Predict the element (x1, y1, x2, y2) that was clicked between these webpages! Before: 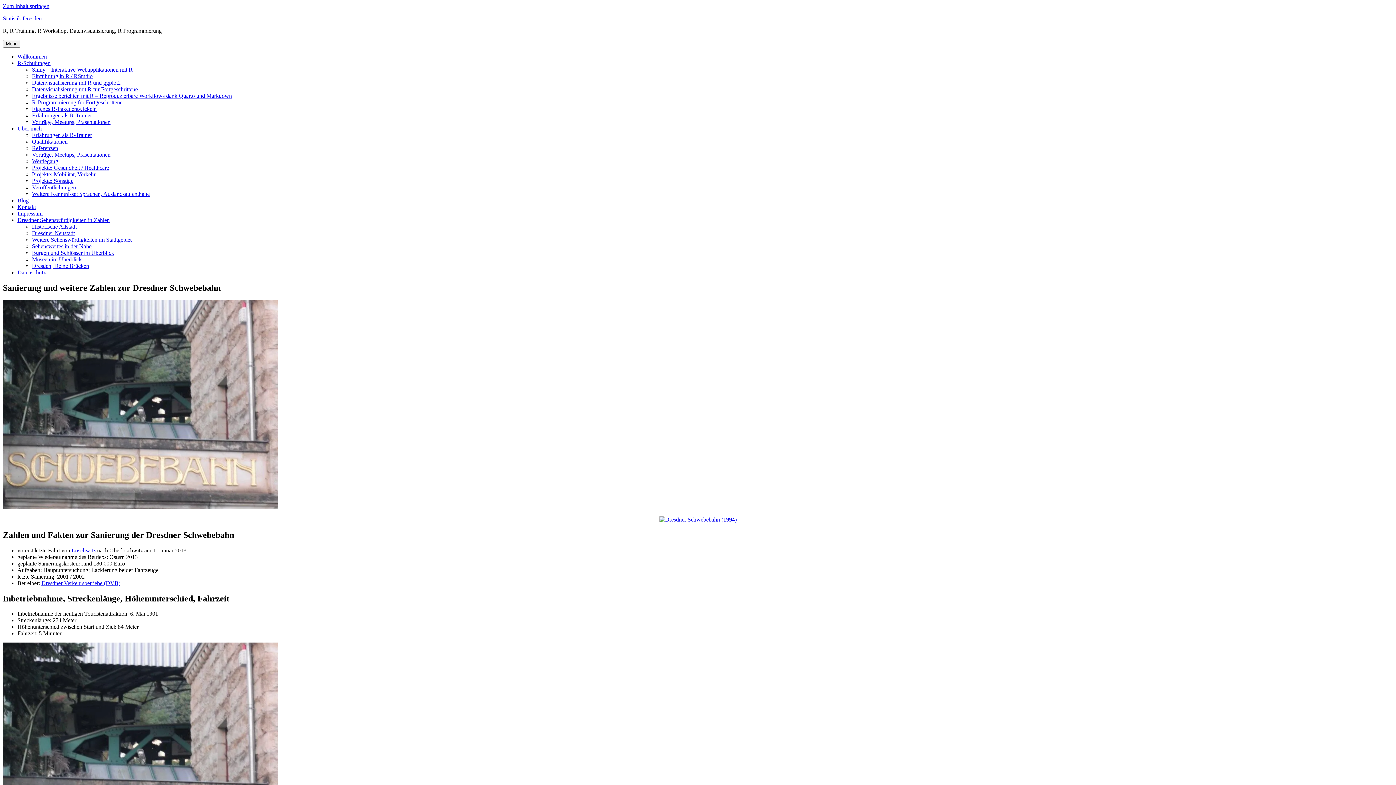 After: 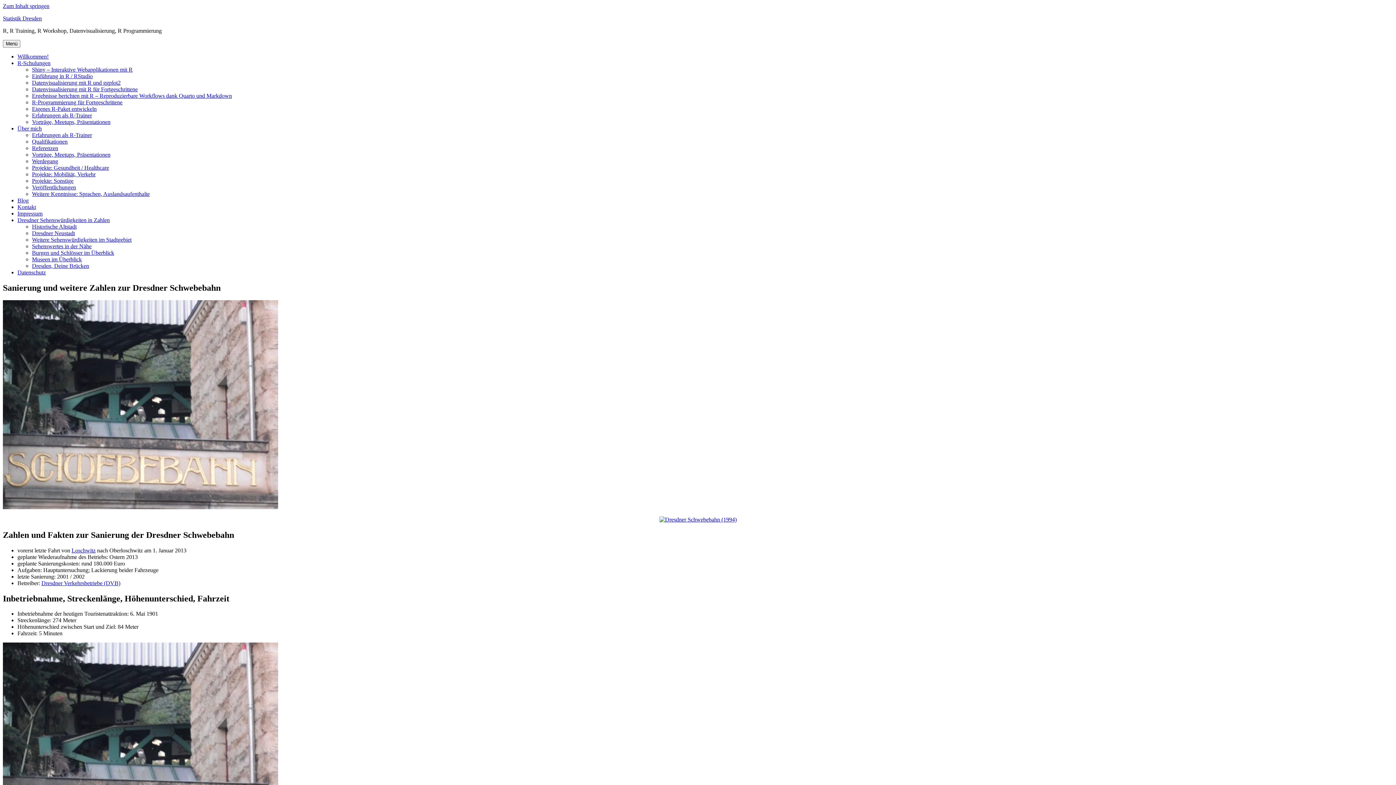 Action: label: Loschwitz bbox: (71, 547, 95, 553)